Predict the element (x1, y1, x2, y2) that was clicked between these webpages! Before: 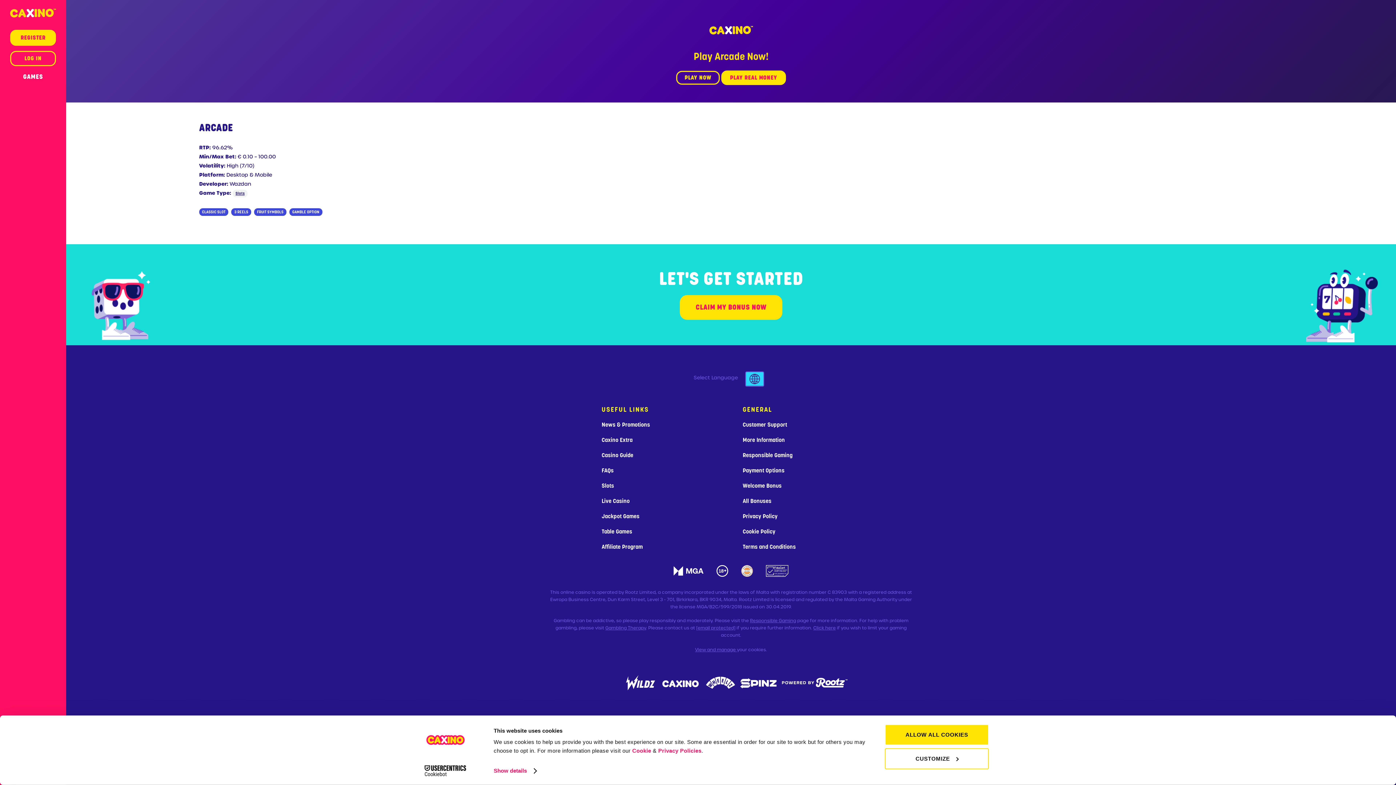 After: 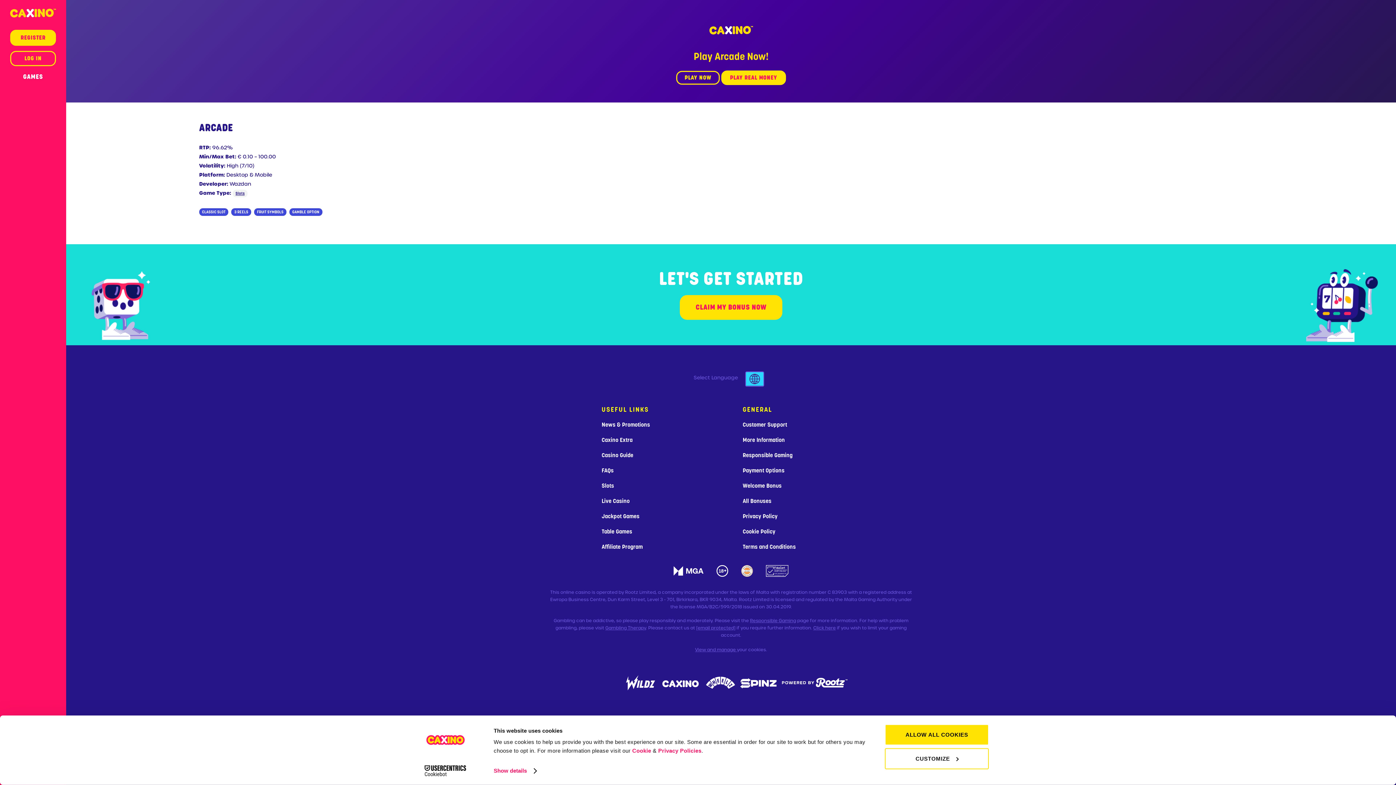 Action: label: Gambling Therapy bbox: (605, 625, 646, 631)